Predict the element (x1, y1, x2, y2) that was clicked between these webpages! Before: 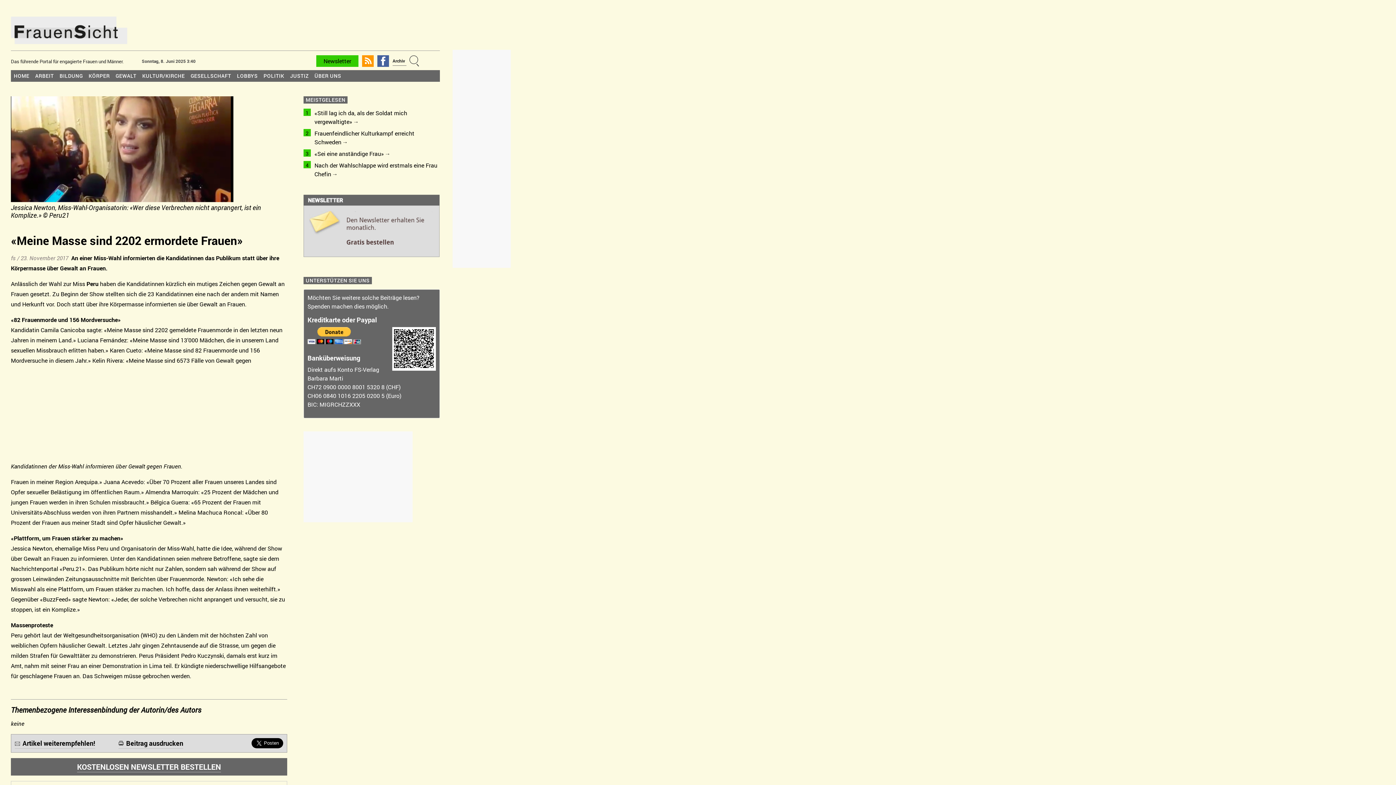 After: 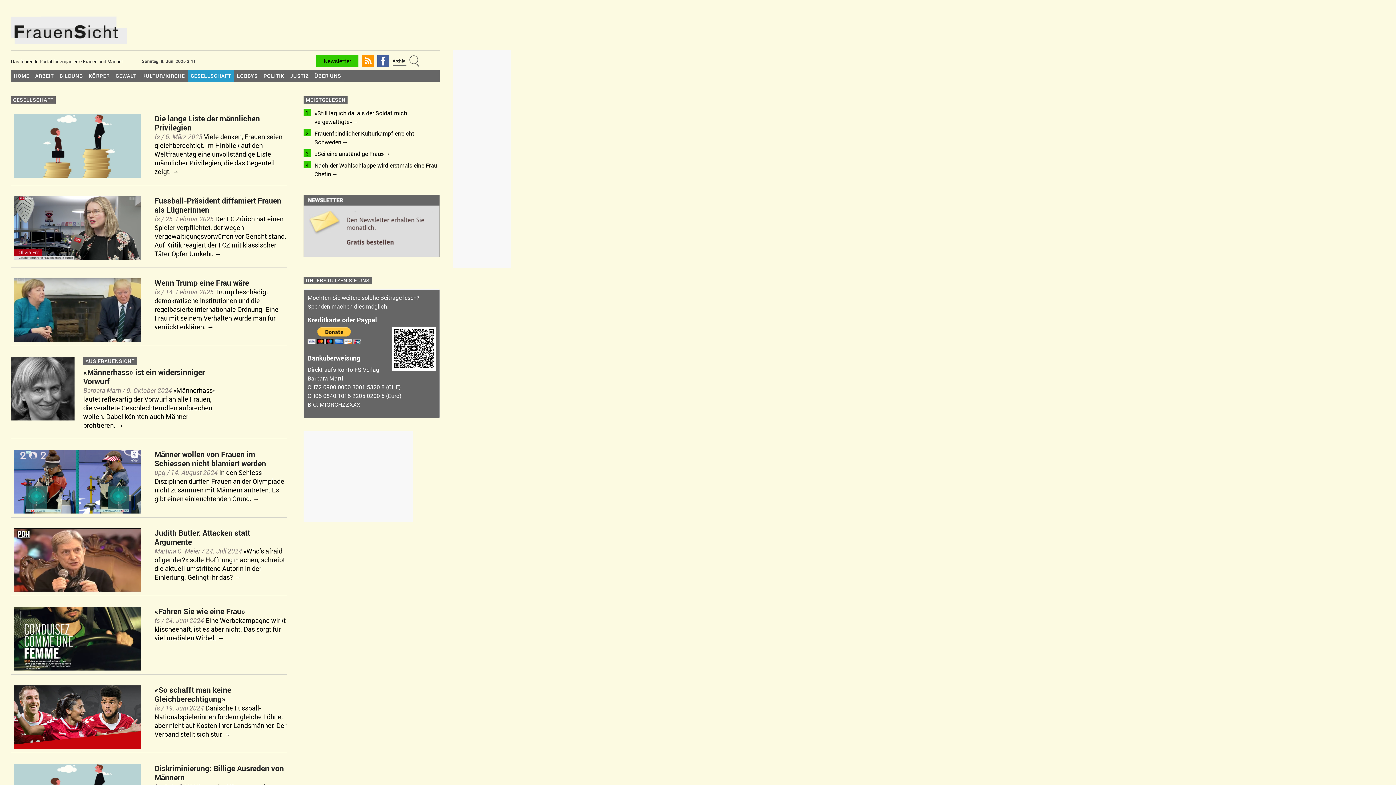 Action: bbox: (187, 70, 234, 81) label: GESELLSCHAFT